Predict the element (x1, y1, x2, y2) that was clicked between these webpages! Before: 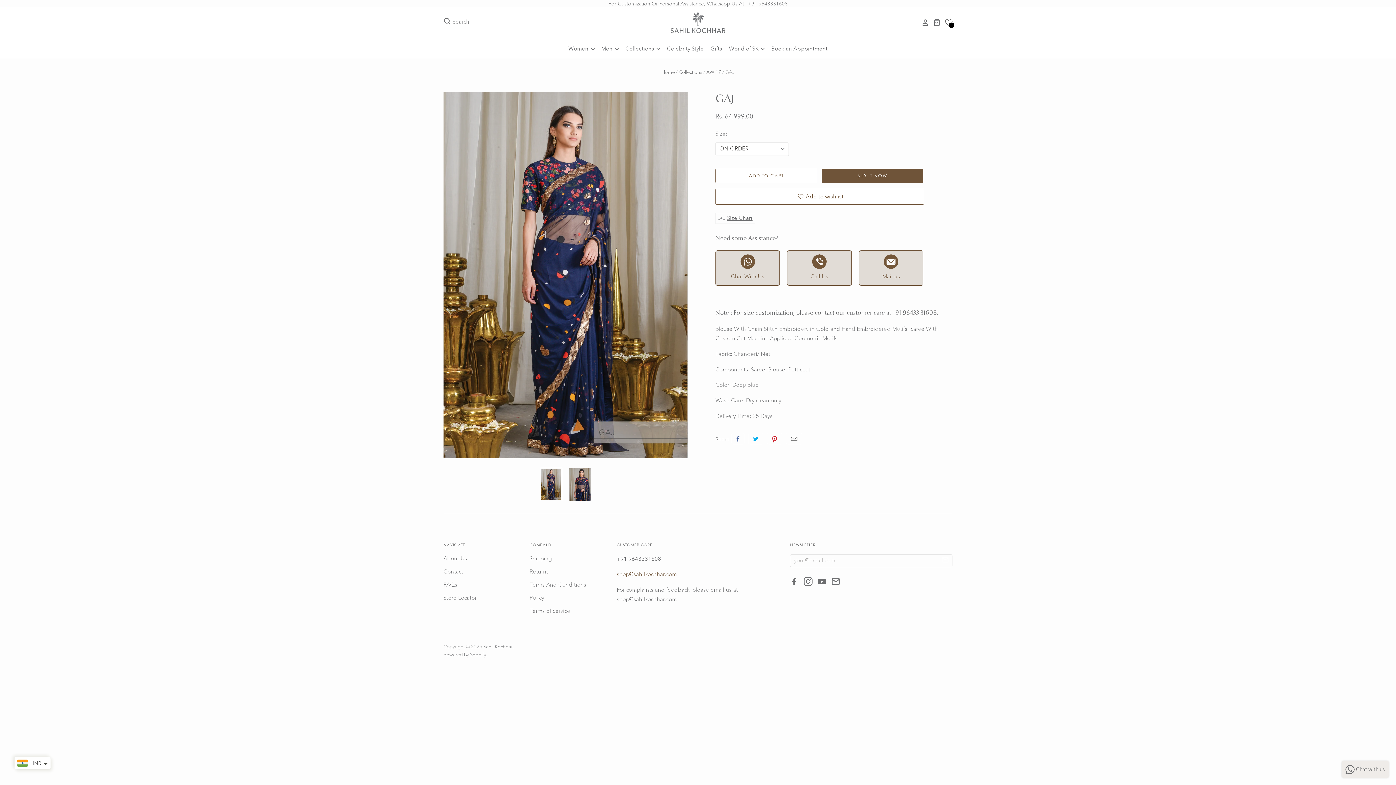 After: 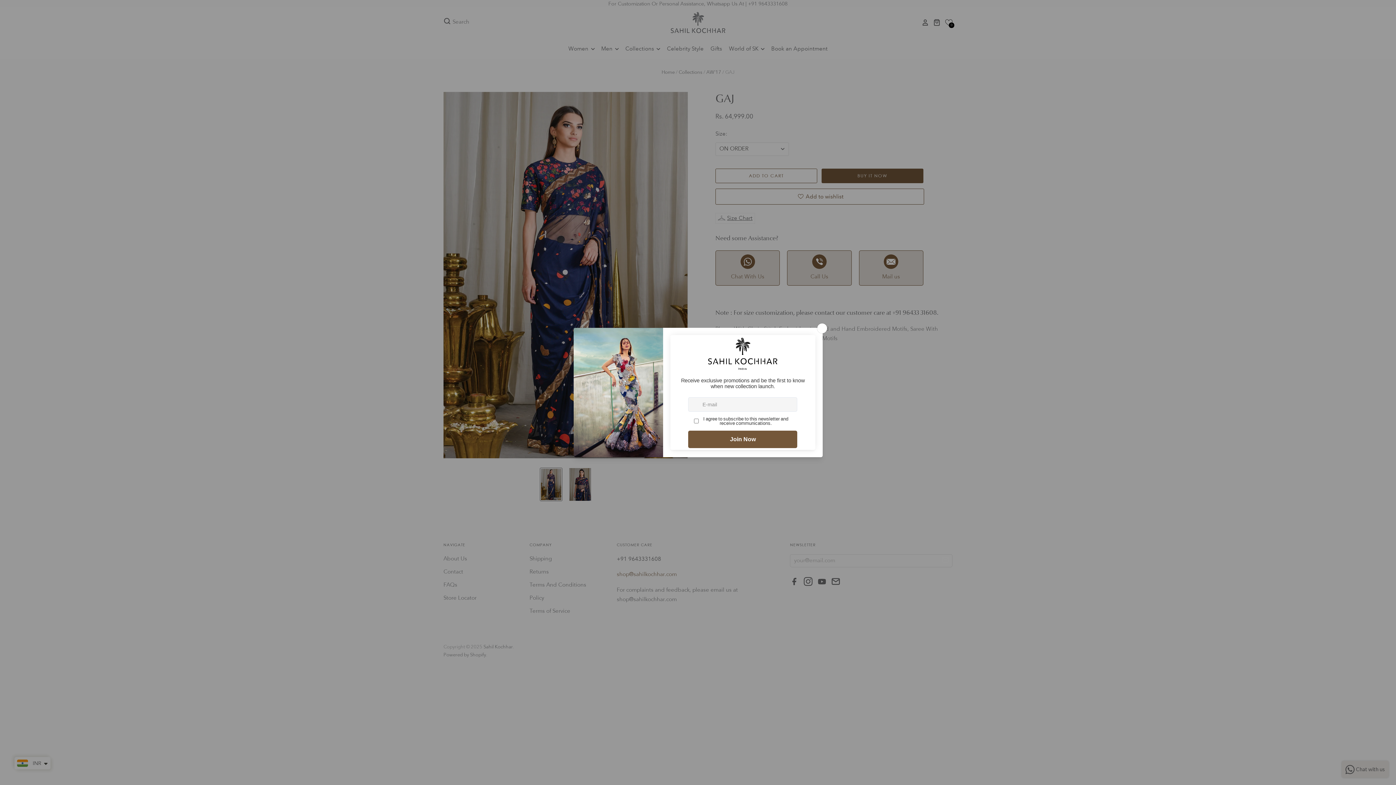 Action: label: Collections  bbox: (619, 43, 661, 53)